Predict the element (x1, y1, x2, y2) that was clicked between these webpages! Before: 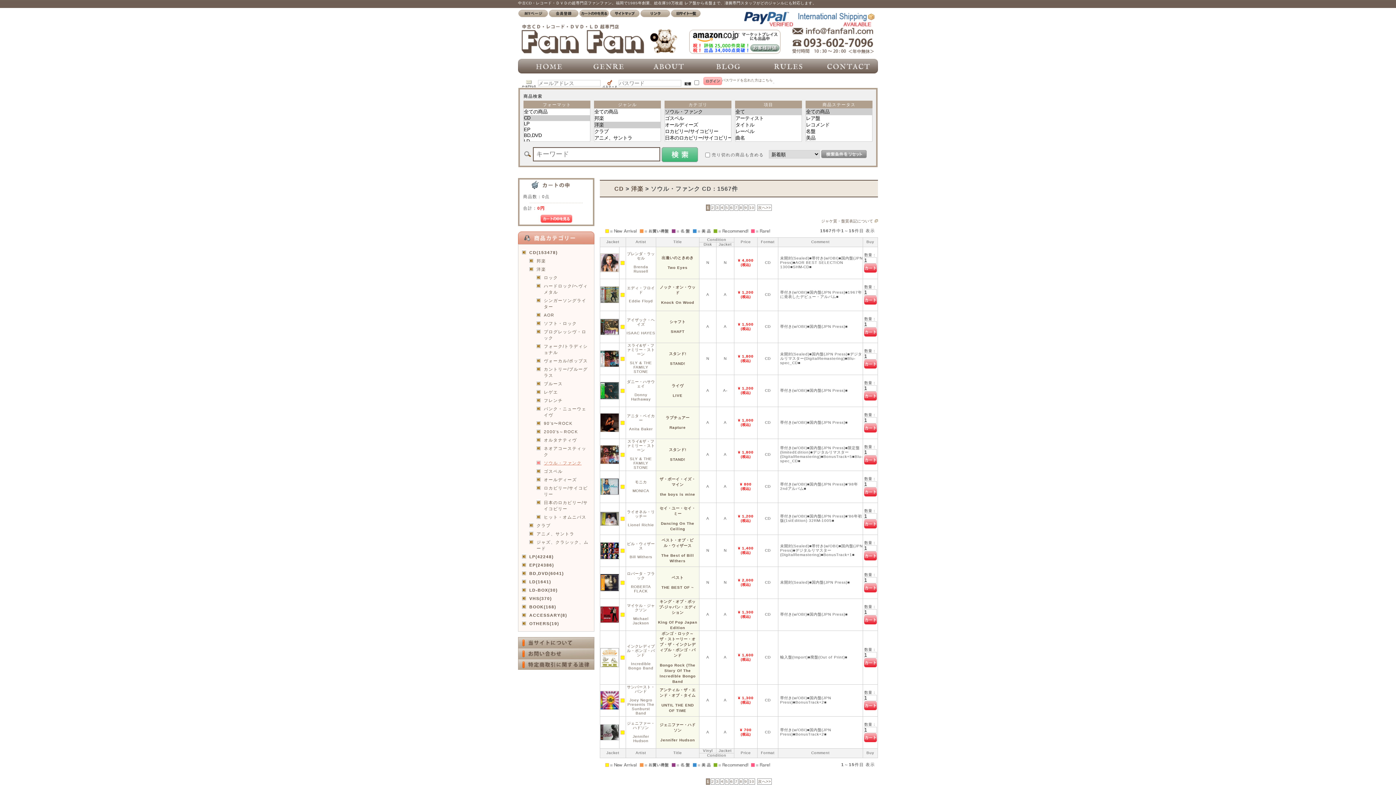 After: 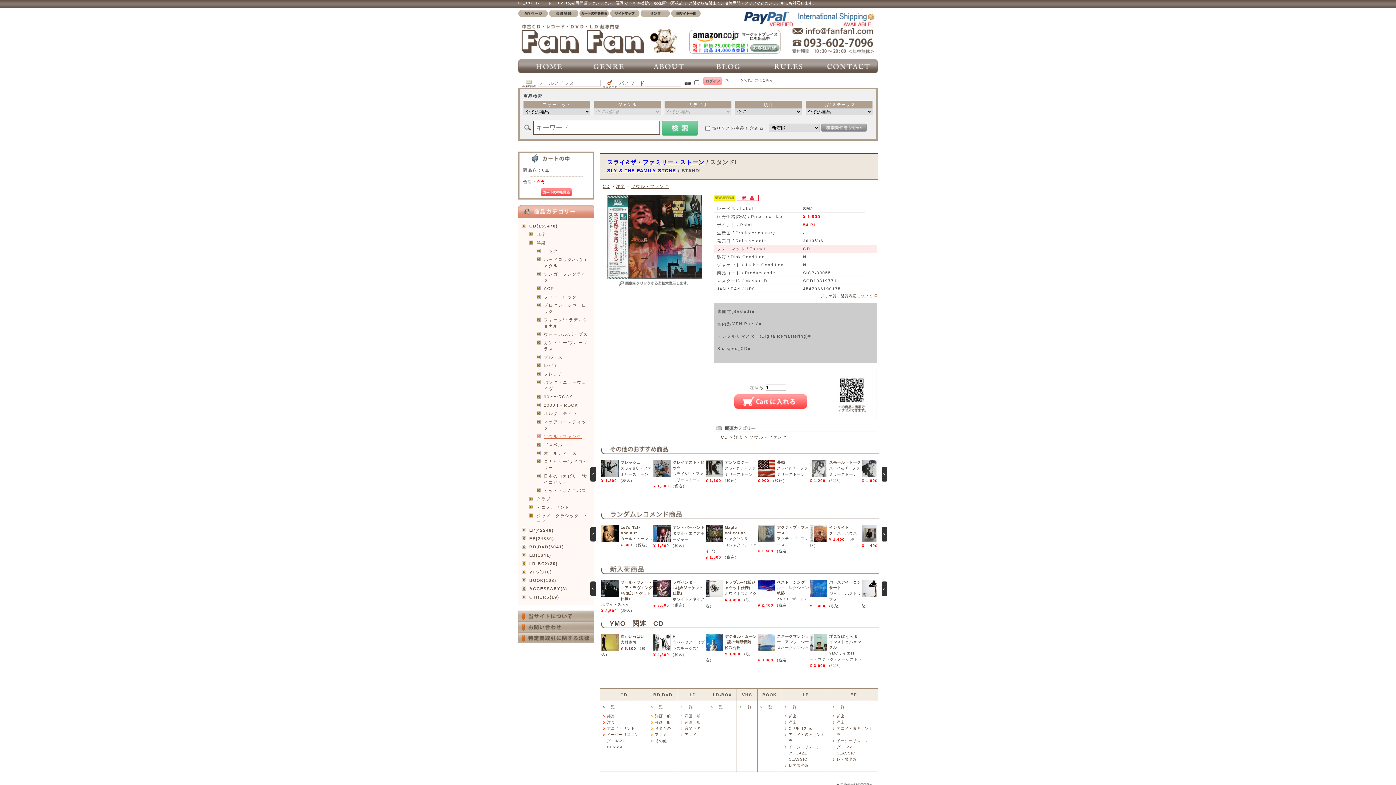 Action: bbox: (600, 363, 619, 367)